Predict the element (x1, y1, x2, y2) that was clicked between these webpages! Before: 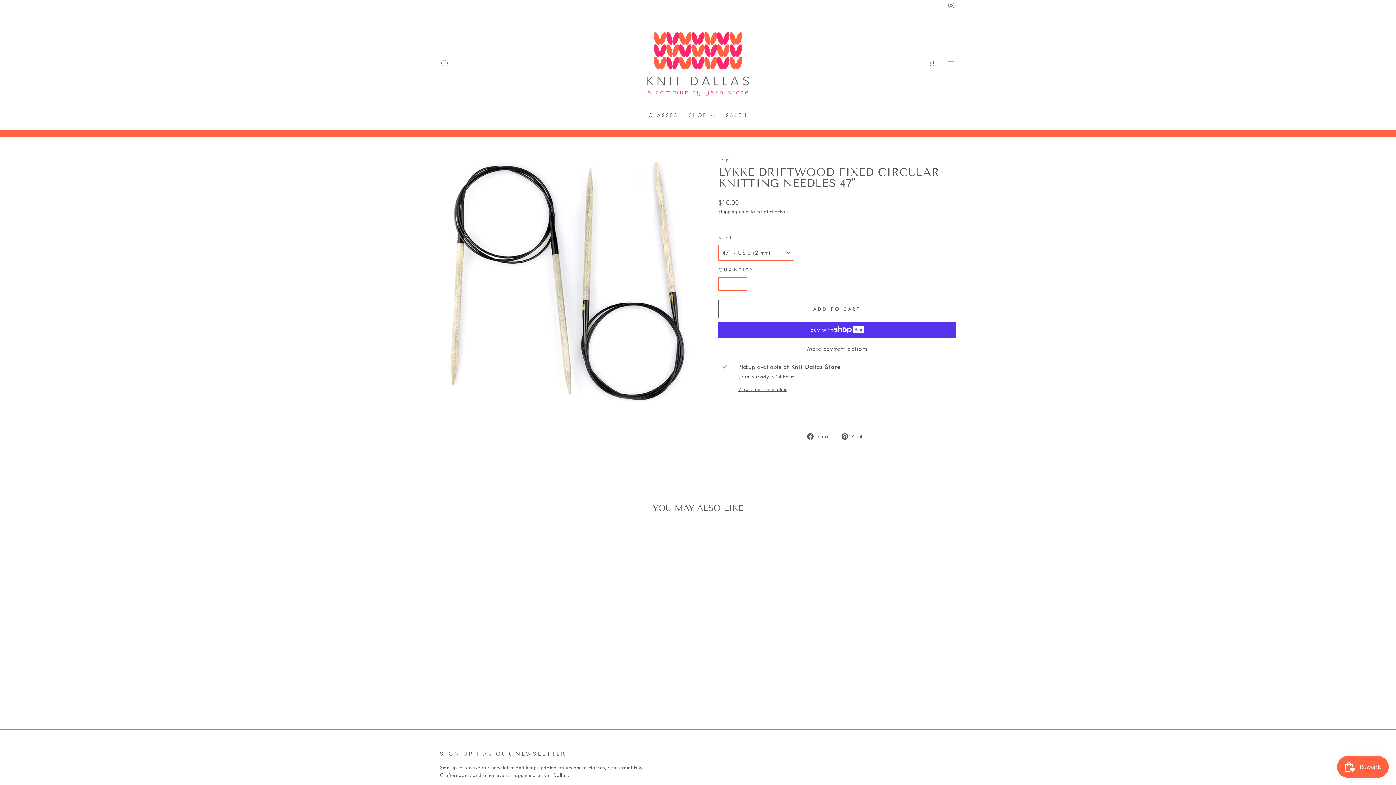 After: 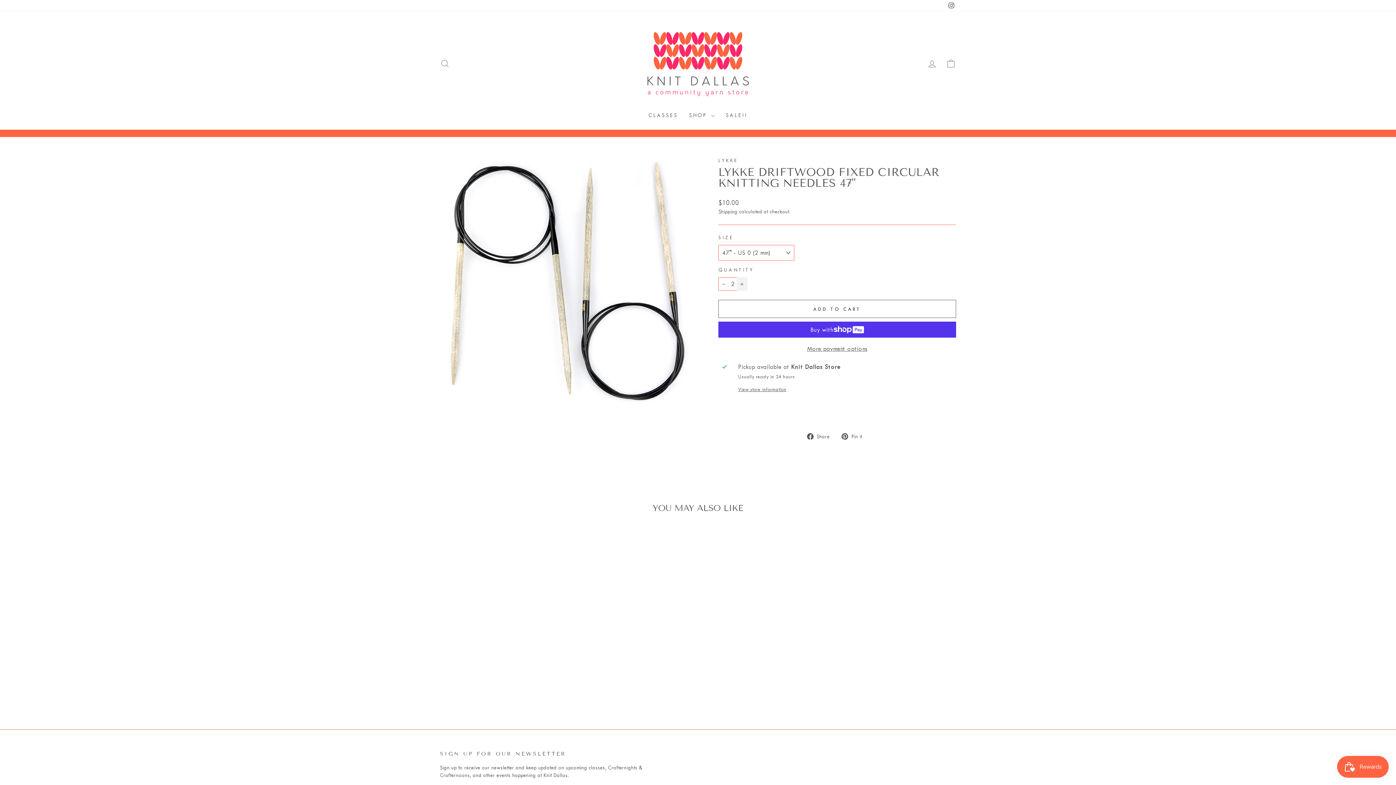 Action: bbox: (736, 277, 747, 290) label: Increase item quantity by one